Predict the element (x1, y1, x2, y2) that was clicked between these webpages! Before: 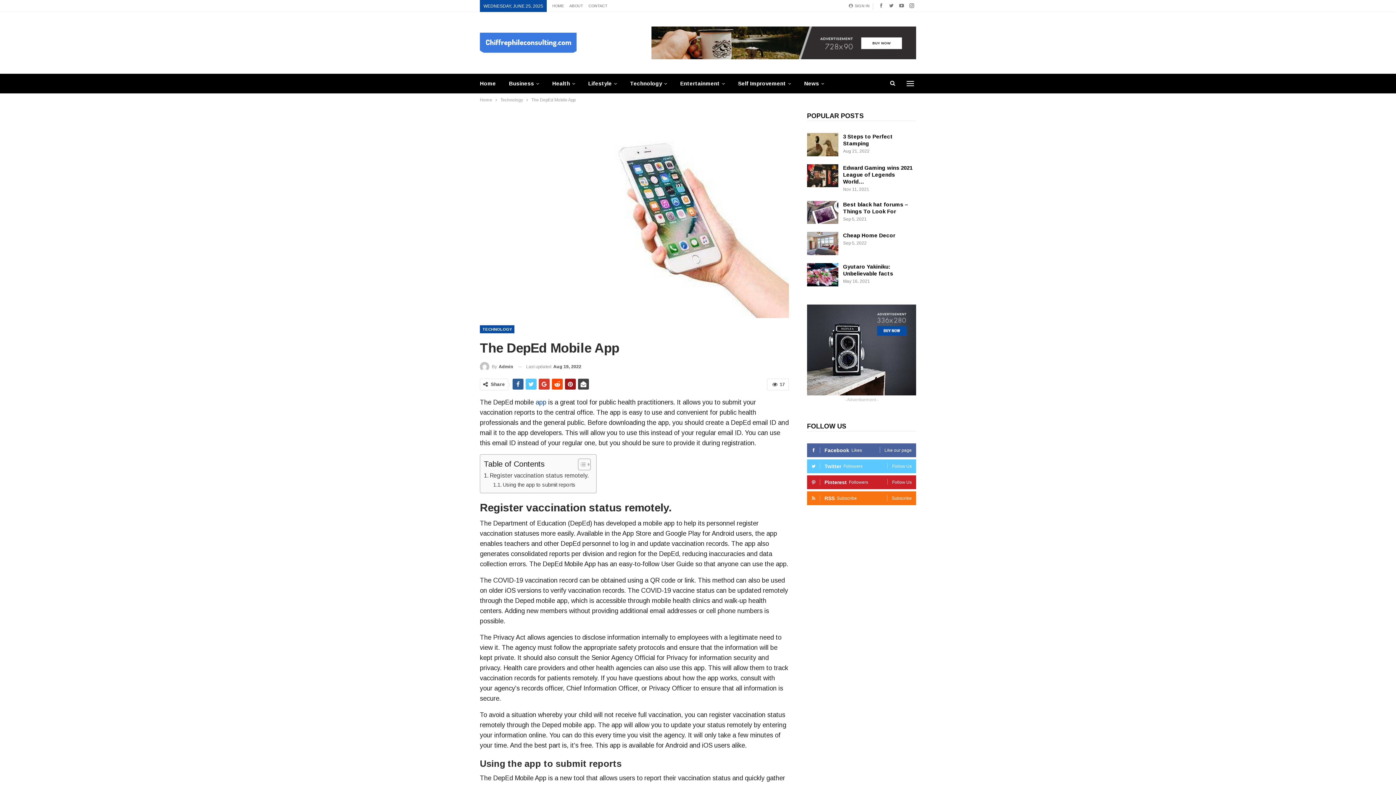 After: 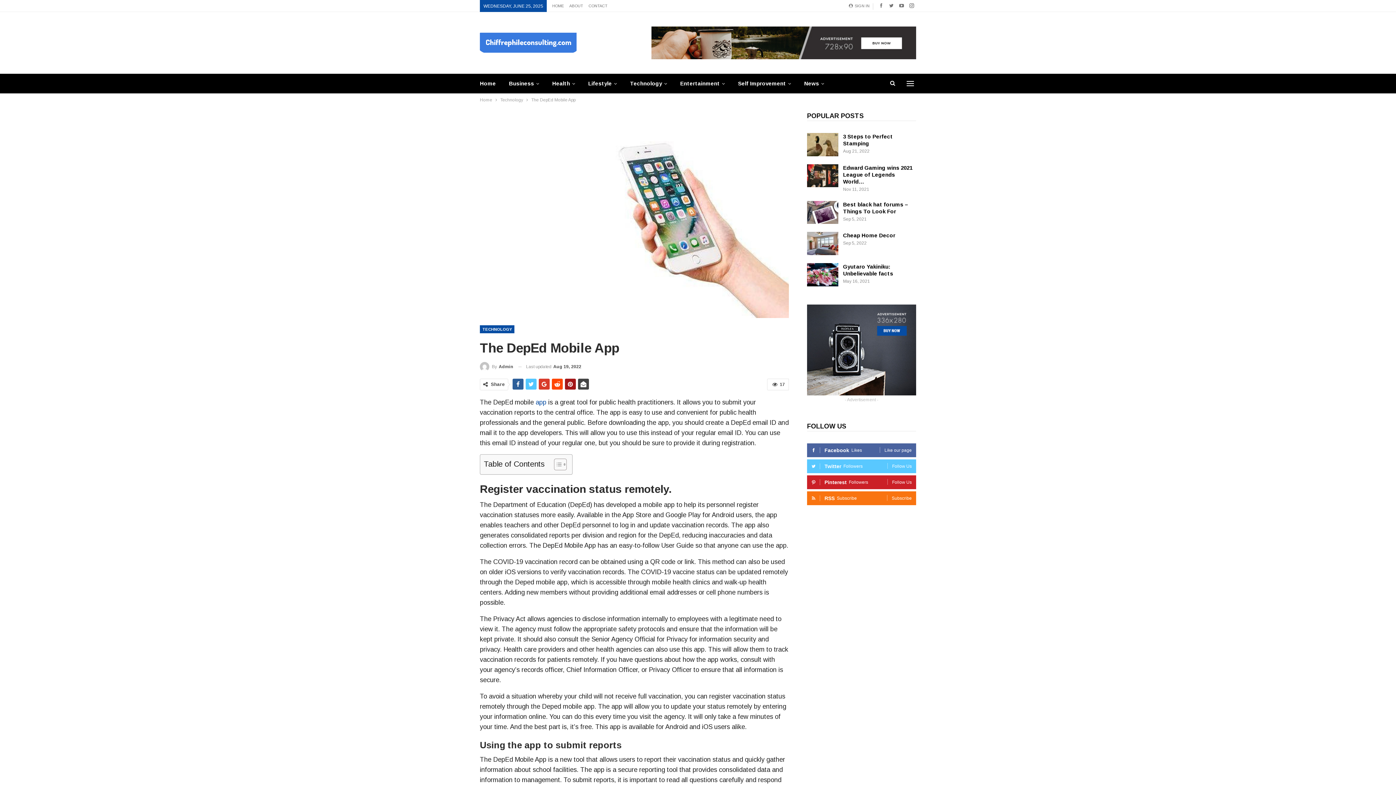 Action: label: Toggle Table of Content bbox: (572, 458, 589, 471)